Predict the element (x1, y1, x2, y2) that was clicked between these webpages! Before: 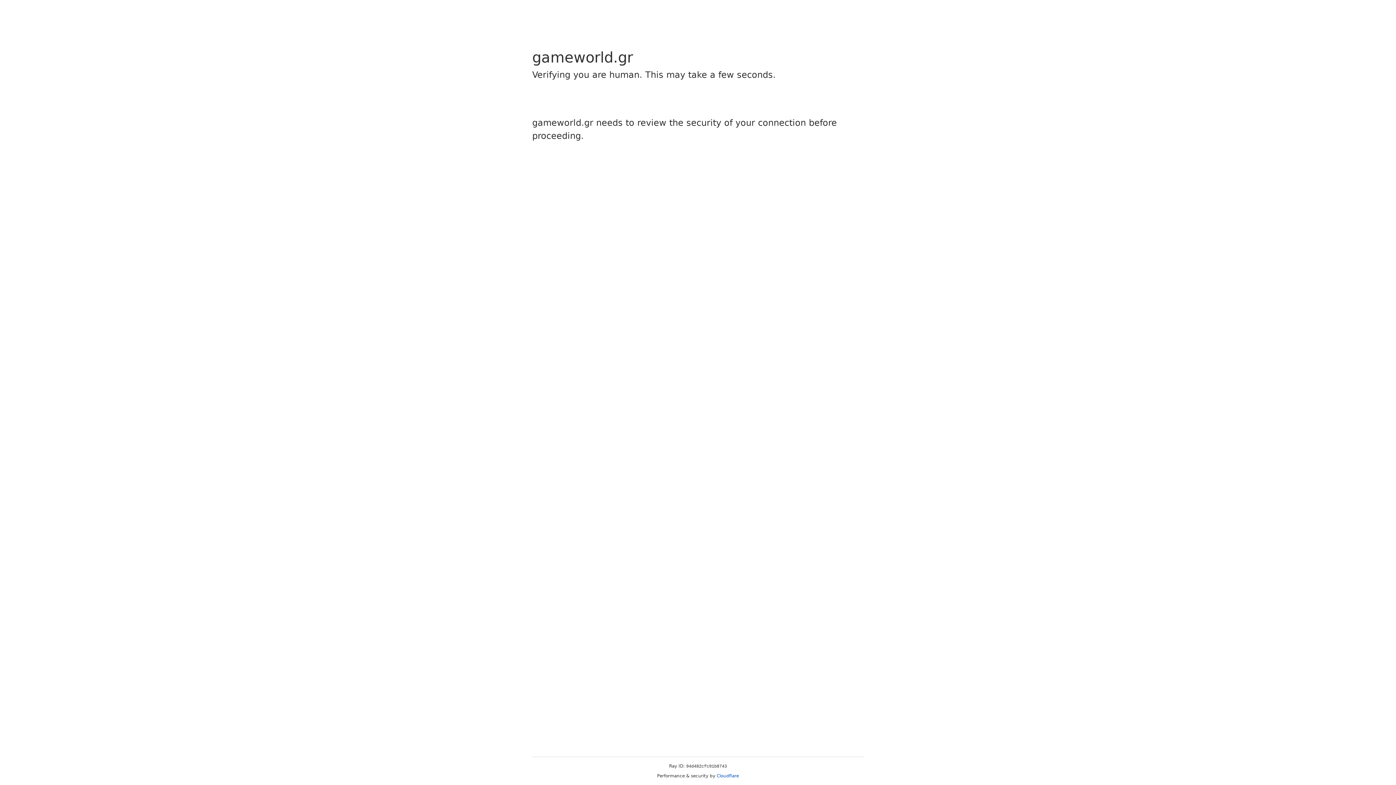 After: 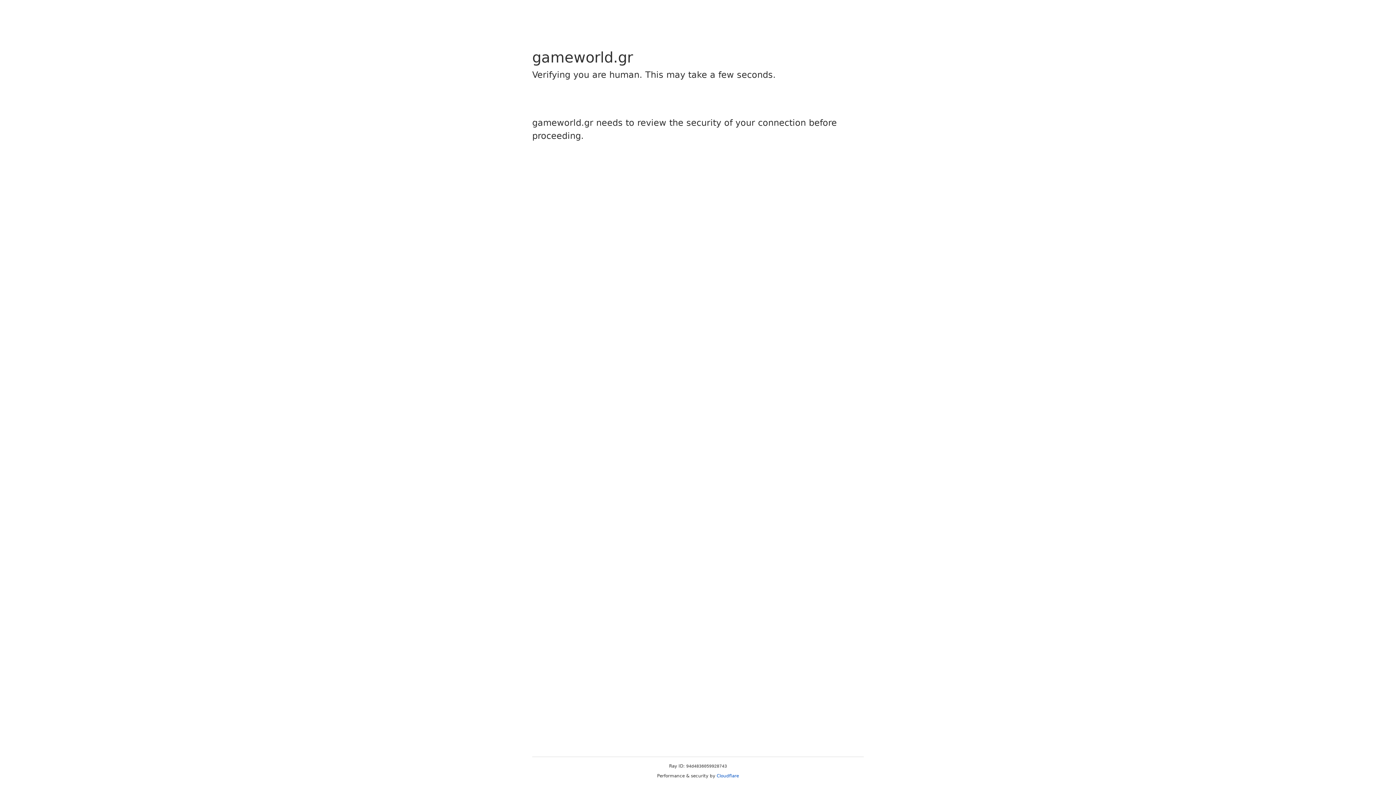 Action: label: Cloudflare bbox: (716, 773, 739, 778)